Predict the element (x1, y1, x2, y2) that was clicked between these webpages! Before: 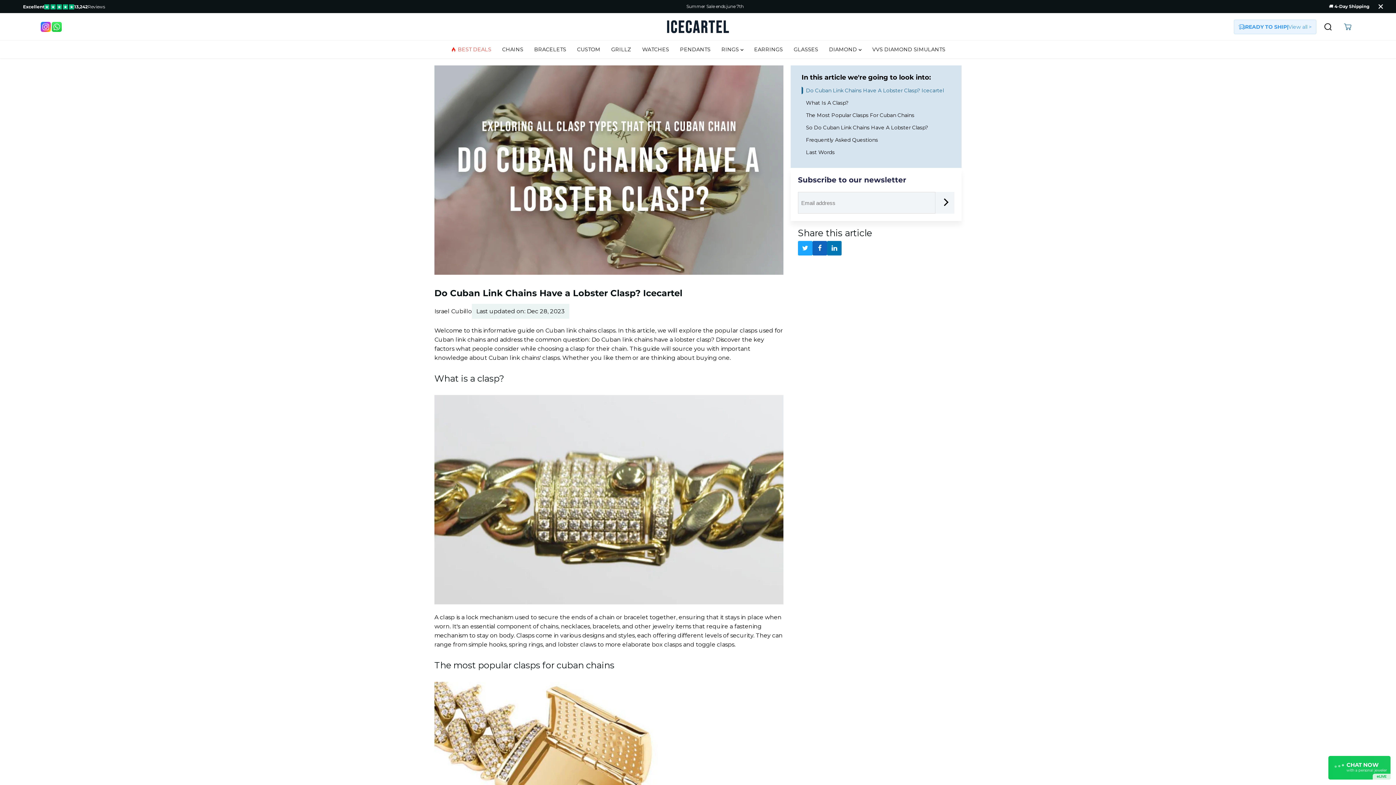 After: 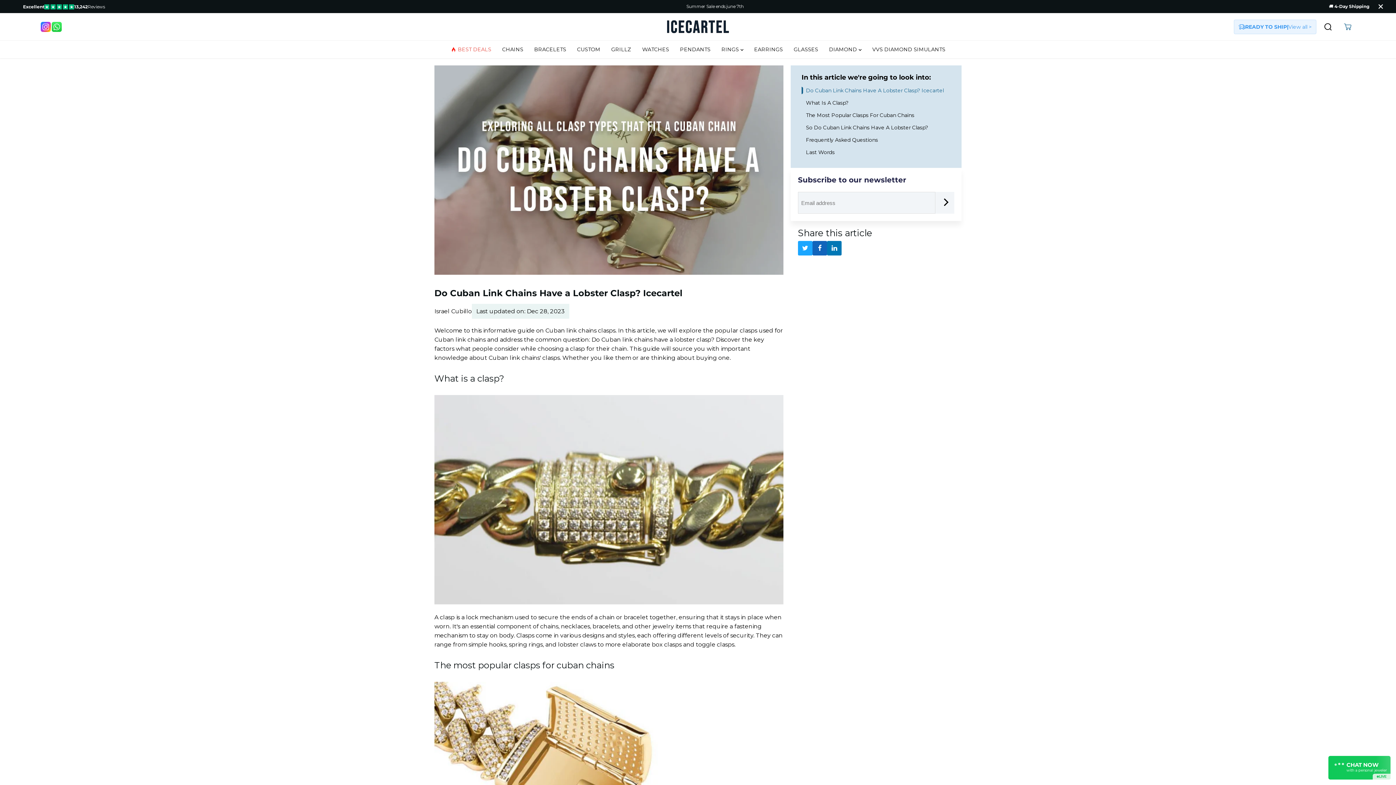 Action: bbox: (51, 21, 62, 32)